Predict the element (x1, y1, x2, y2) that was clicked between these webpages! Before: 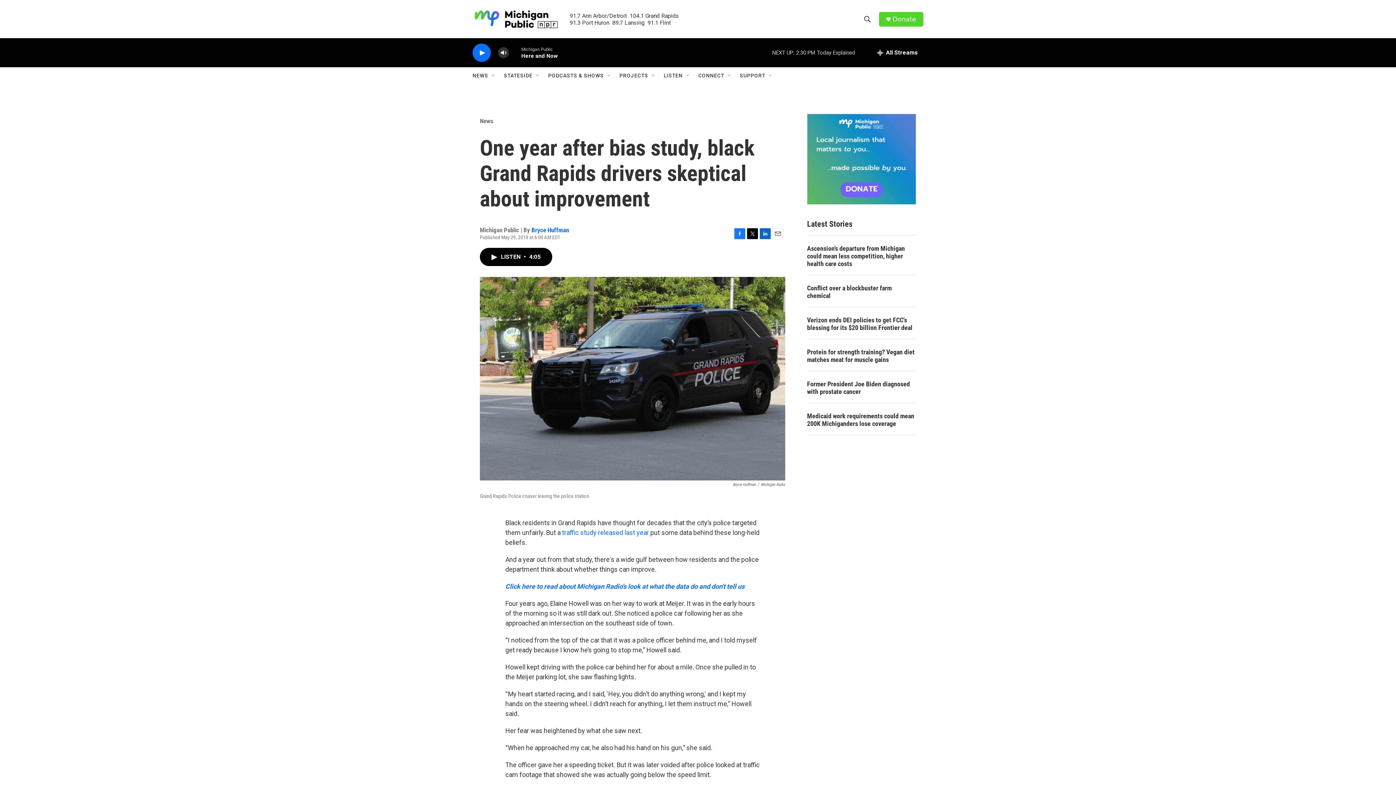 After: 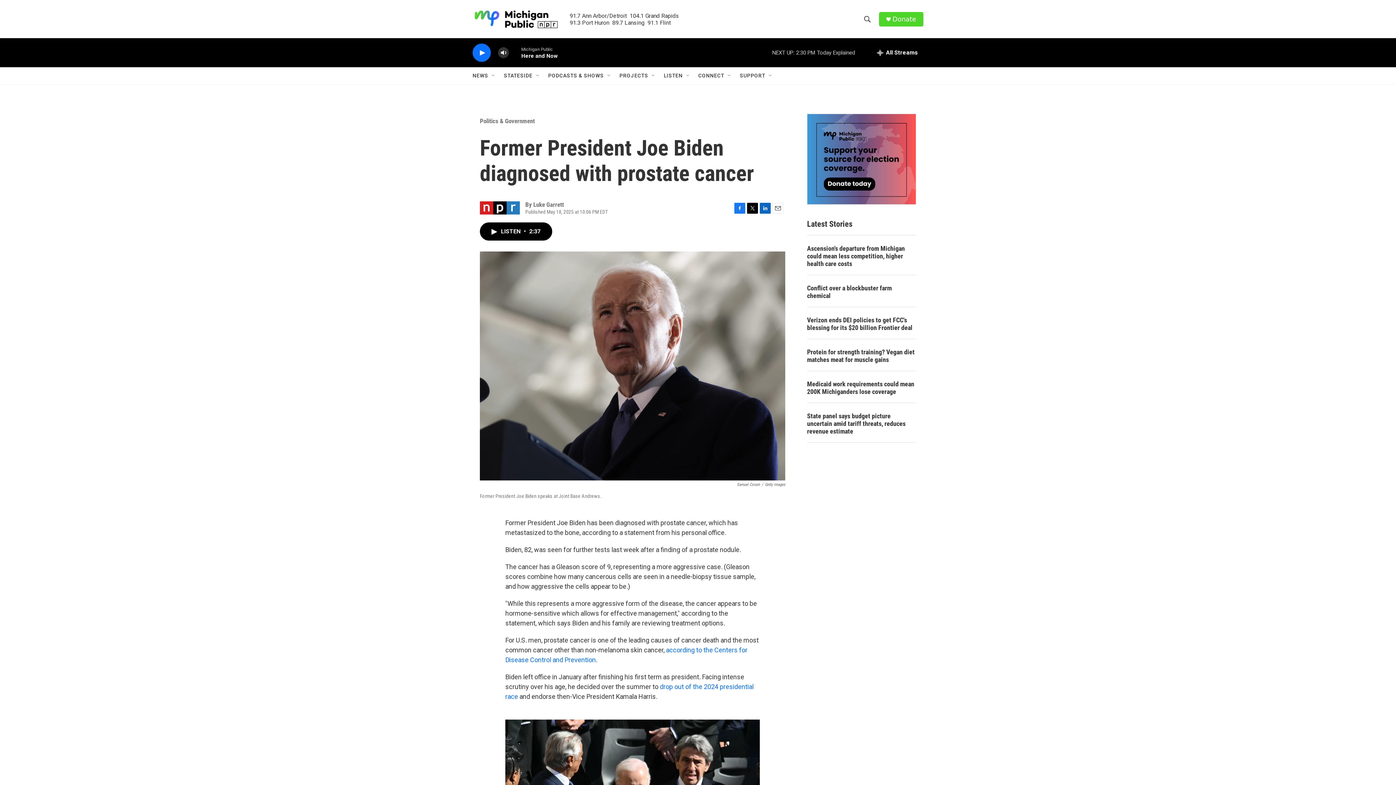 Action: label: Former President Joe Biden diagnosed with prostate cancer bbox: (807, 380, 916, 395)